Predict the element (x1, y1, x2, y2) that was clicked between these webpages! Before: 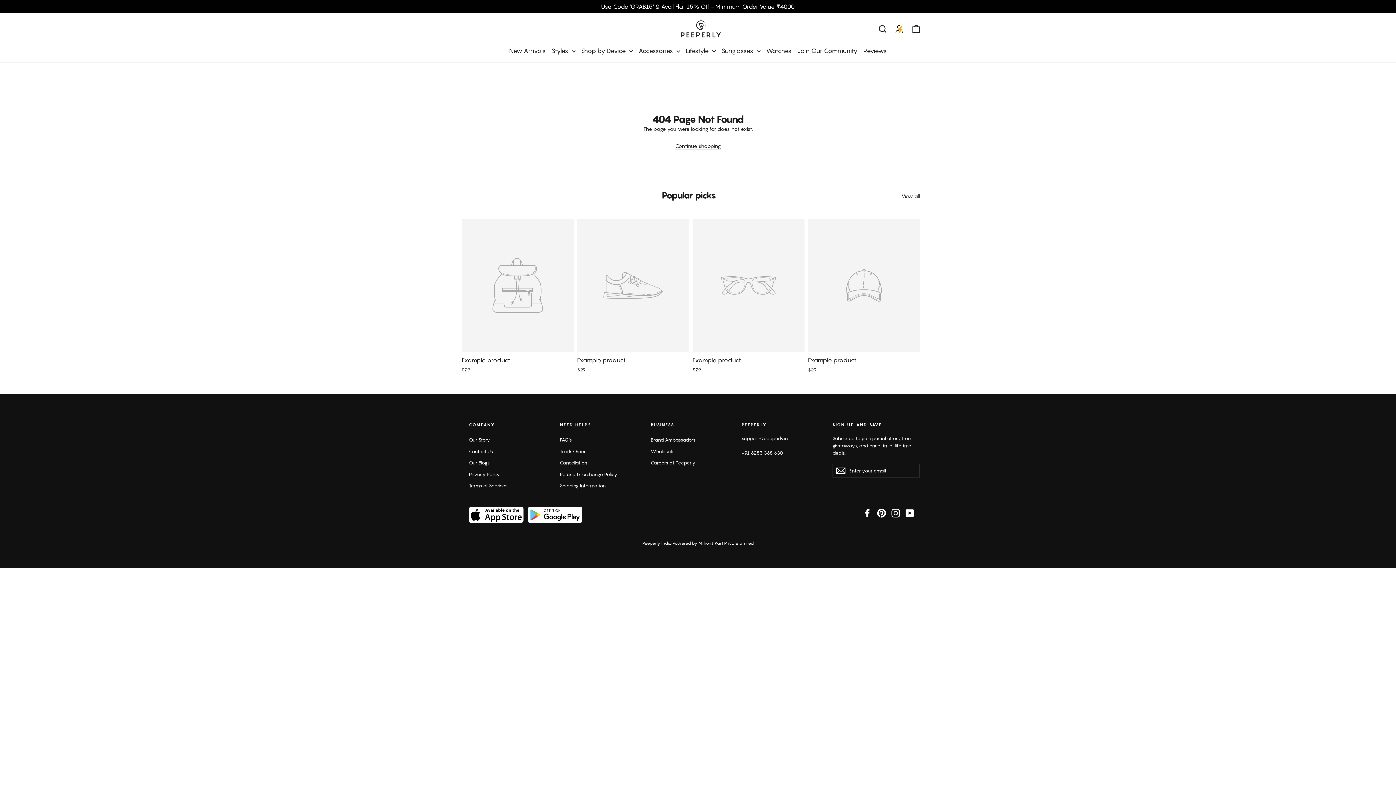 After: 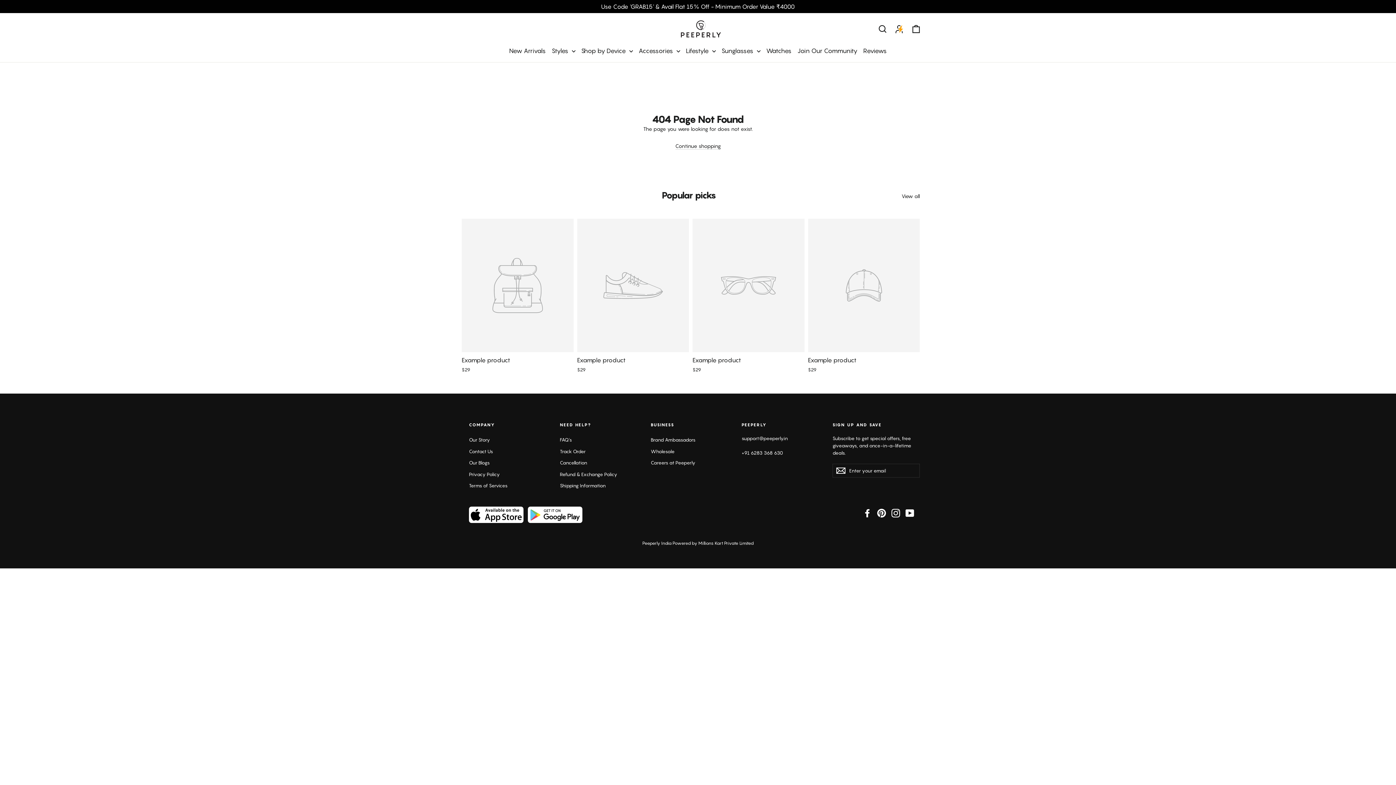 Action: bbox: (901, 190, 920, 200) label: View all